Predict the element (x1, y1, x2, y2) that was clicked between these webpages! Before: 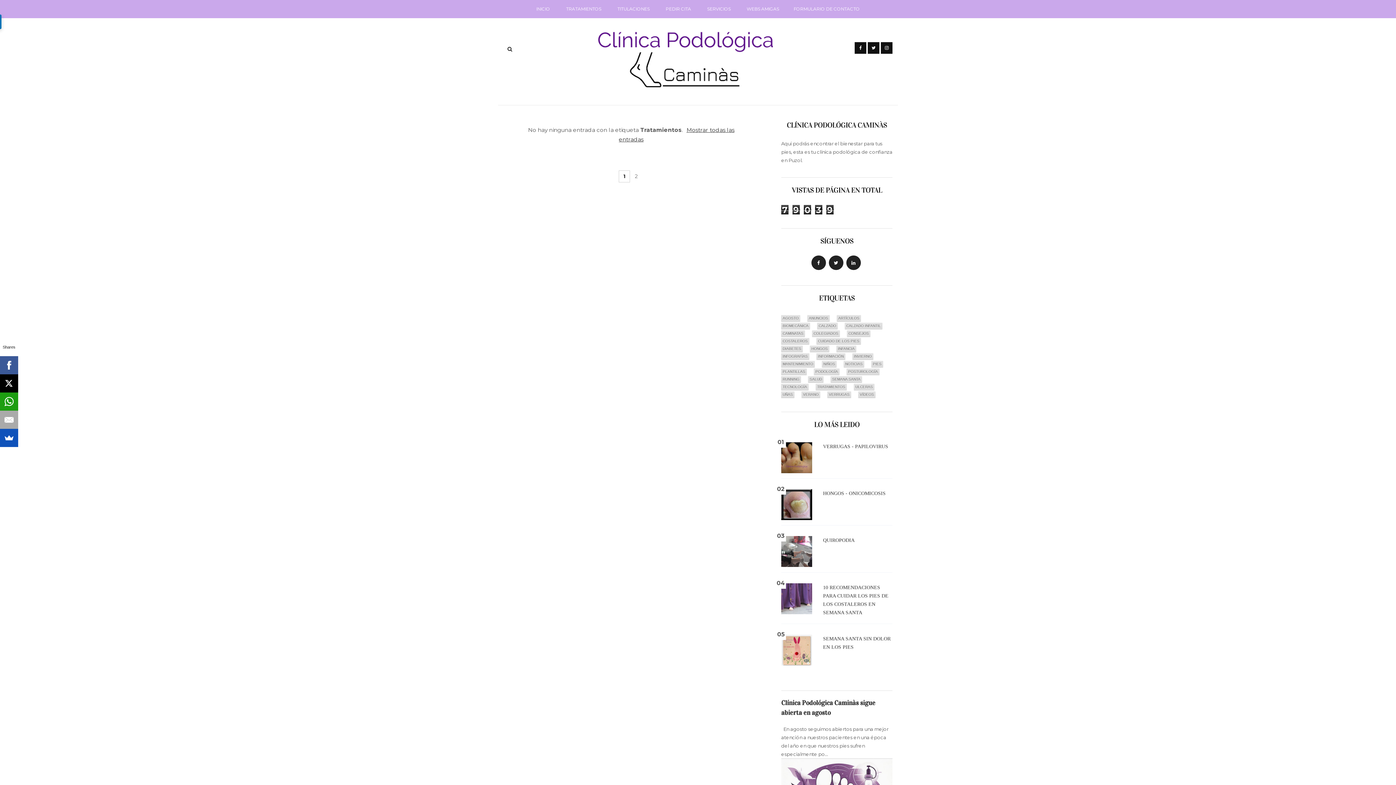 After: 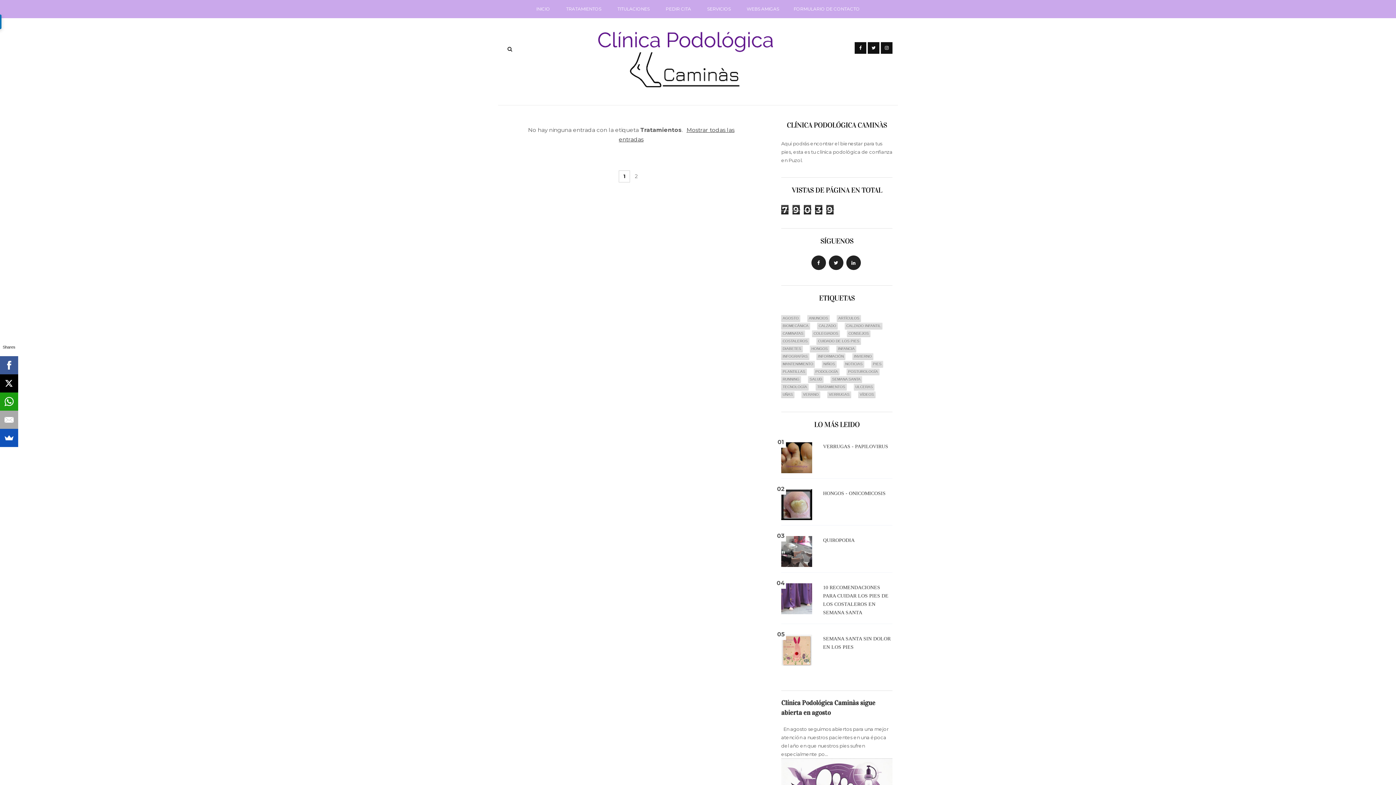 Action: bbox: (868, 42, 879, 53)